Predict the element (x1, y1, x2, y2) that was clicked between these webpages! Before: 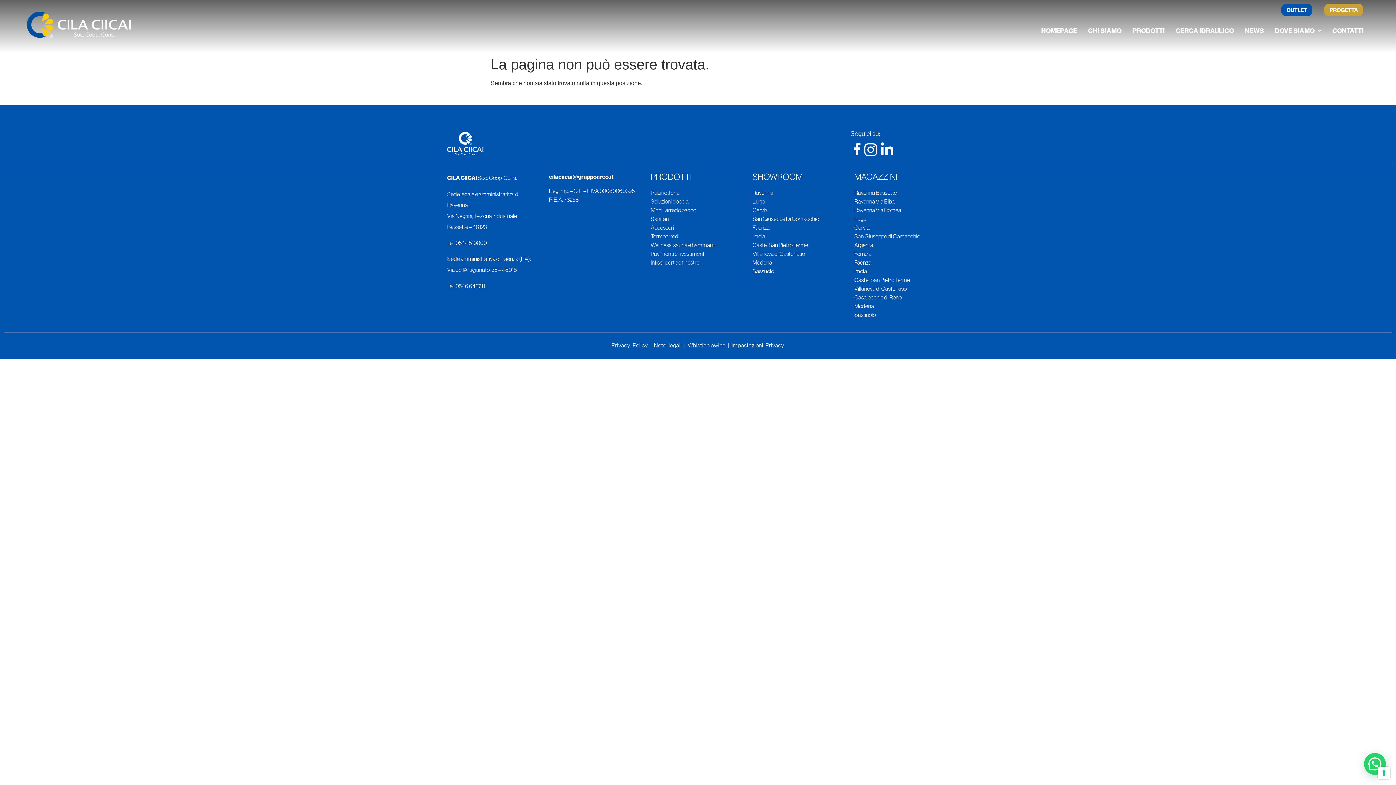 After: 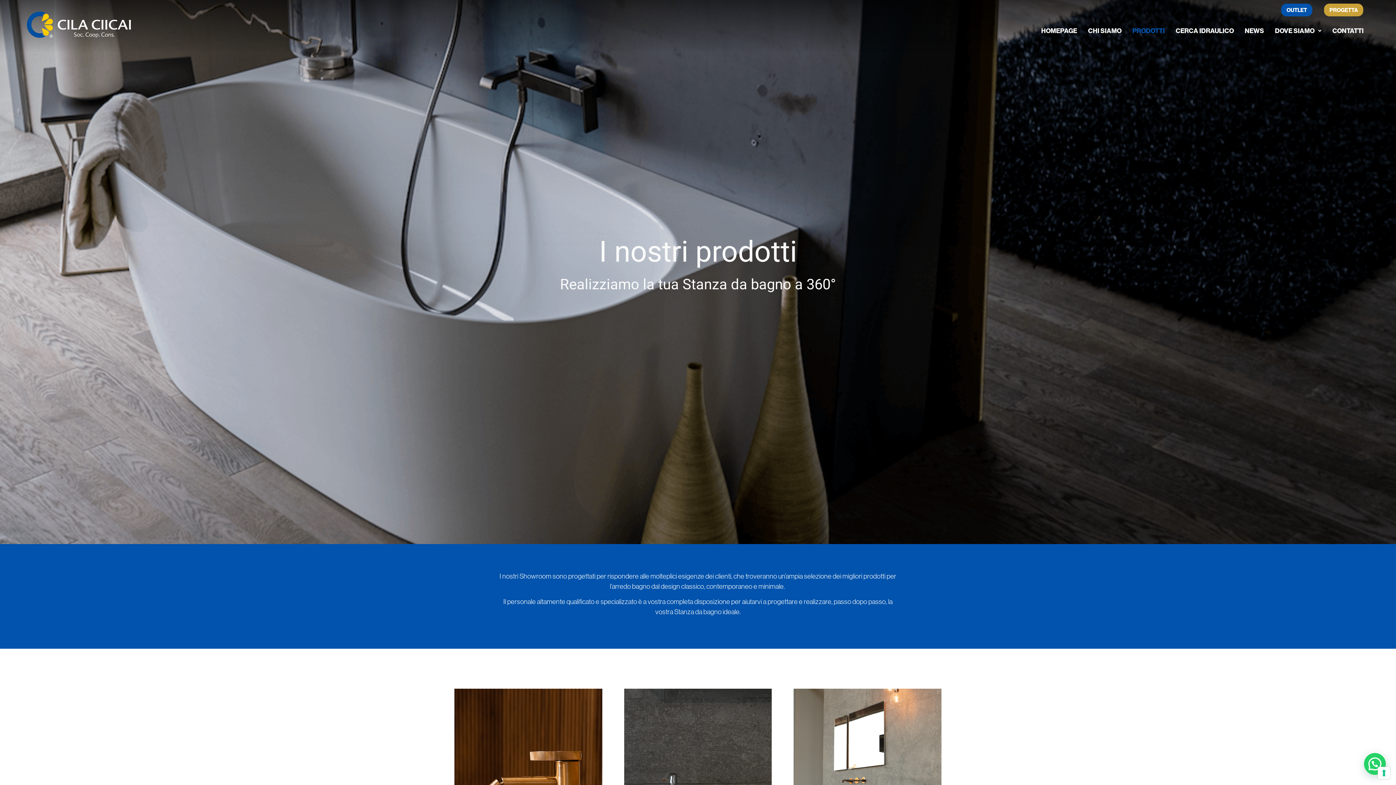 Action: label: PRODOTTI bbox: (1127, 22, 1170, 39)